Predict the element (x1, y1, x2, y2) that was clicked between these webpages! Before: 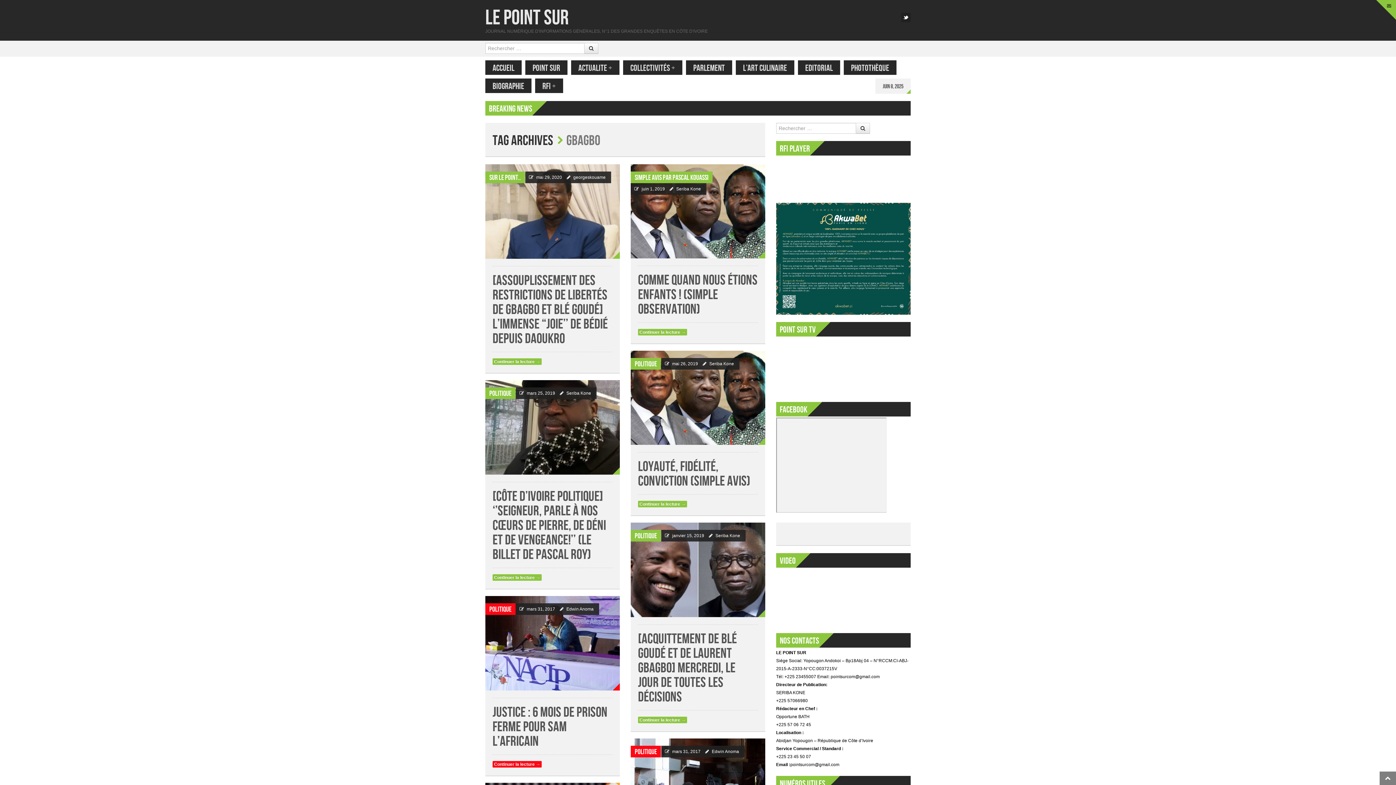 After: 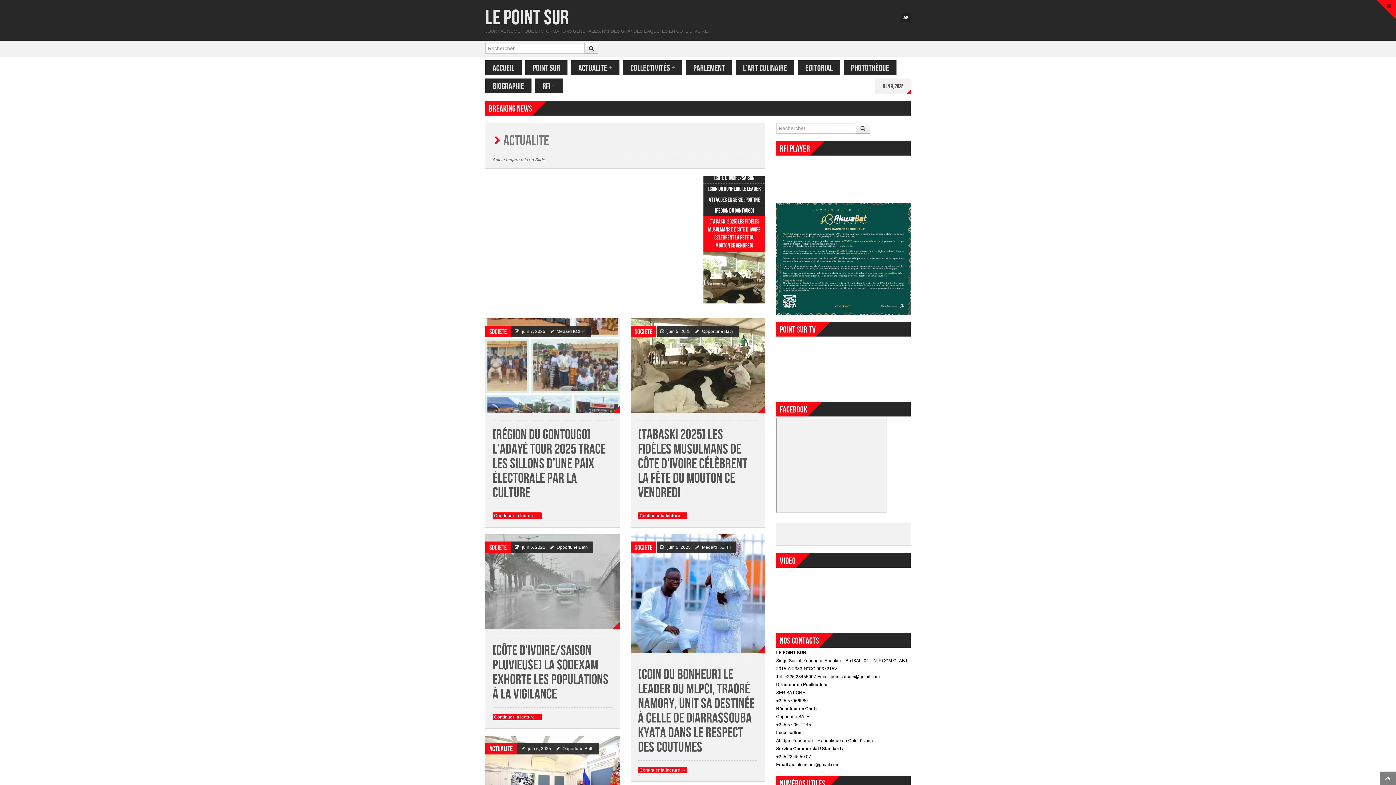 Action: bbox: (571, 60, 619, 74) label: ACTUALITE +